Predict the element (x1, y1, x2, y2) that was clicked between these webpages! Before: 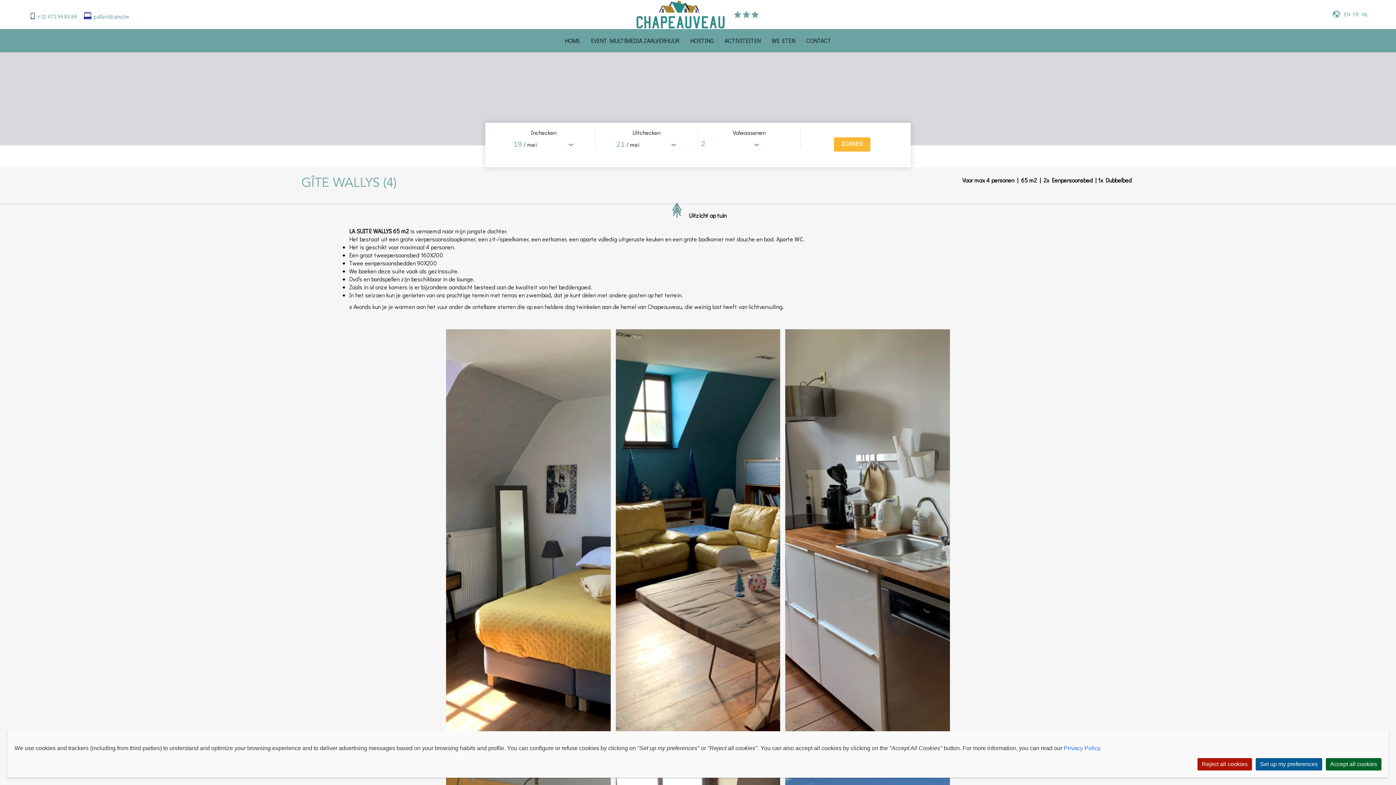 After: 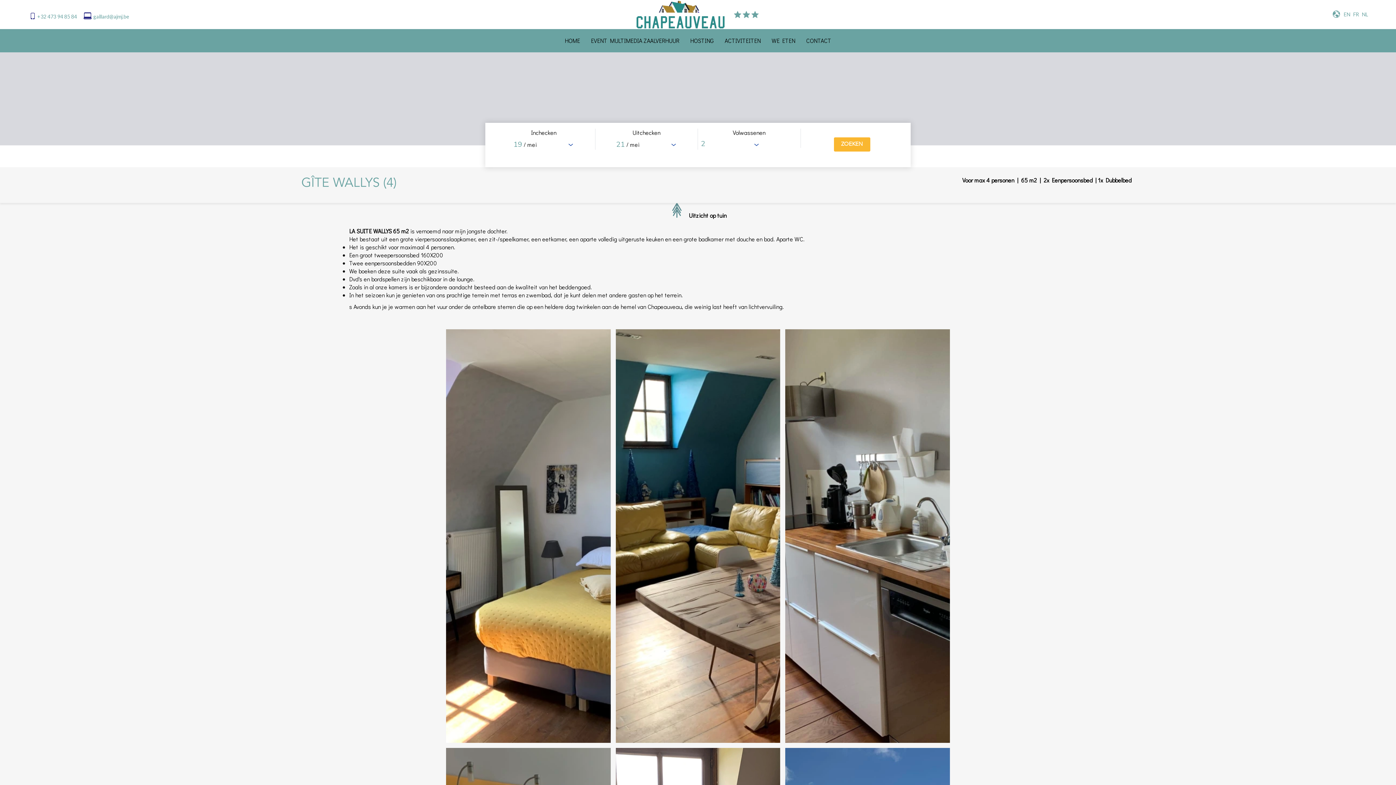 Action: bbox: (1326, 758, 1381, 770) label: Accept all cookies